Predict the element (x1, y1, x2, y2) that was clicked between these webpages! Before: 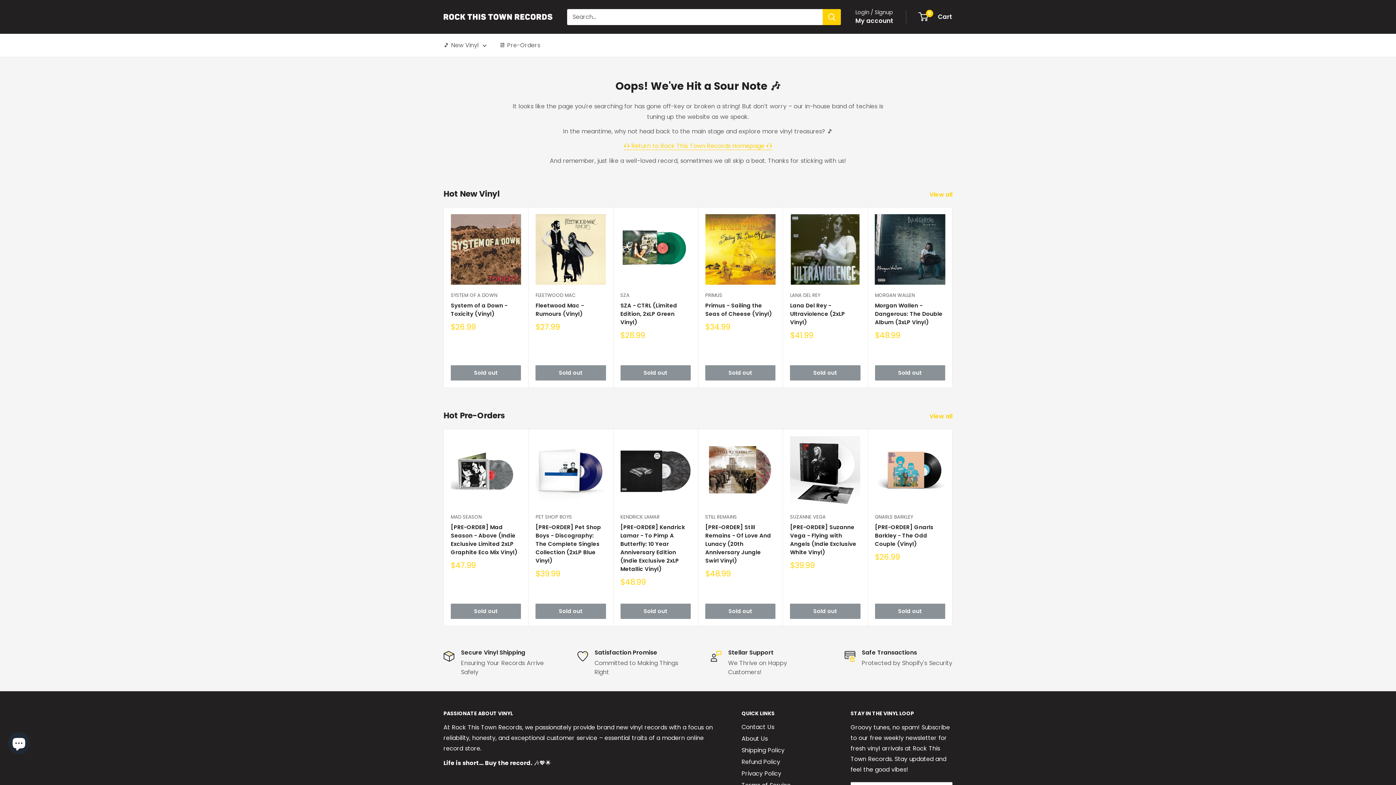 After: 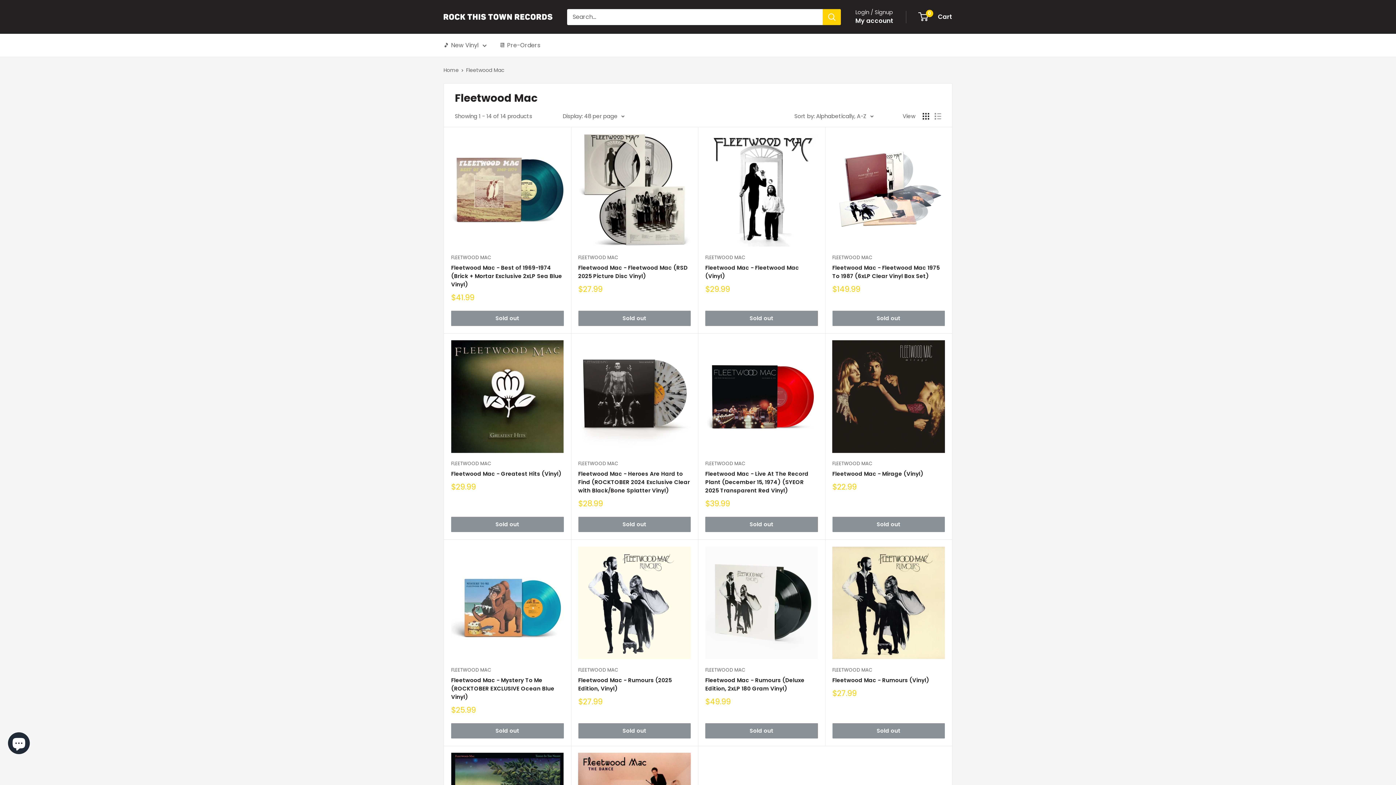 Action: bbox: (535, 291, 606, 299) label: FLEETWOOD MAC